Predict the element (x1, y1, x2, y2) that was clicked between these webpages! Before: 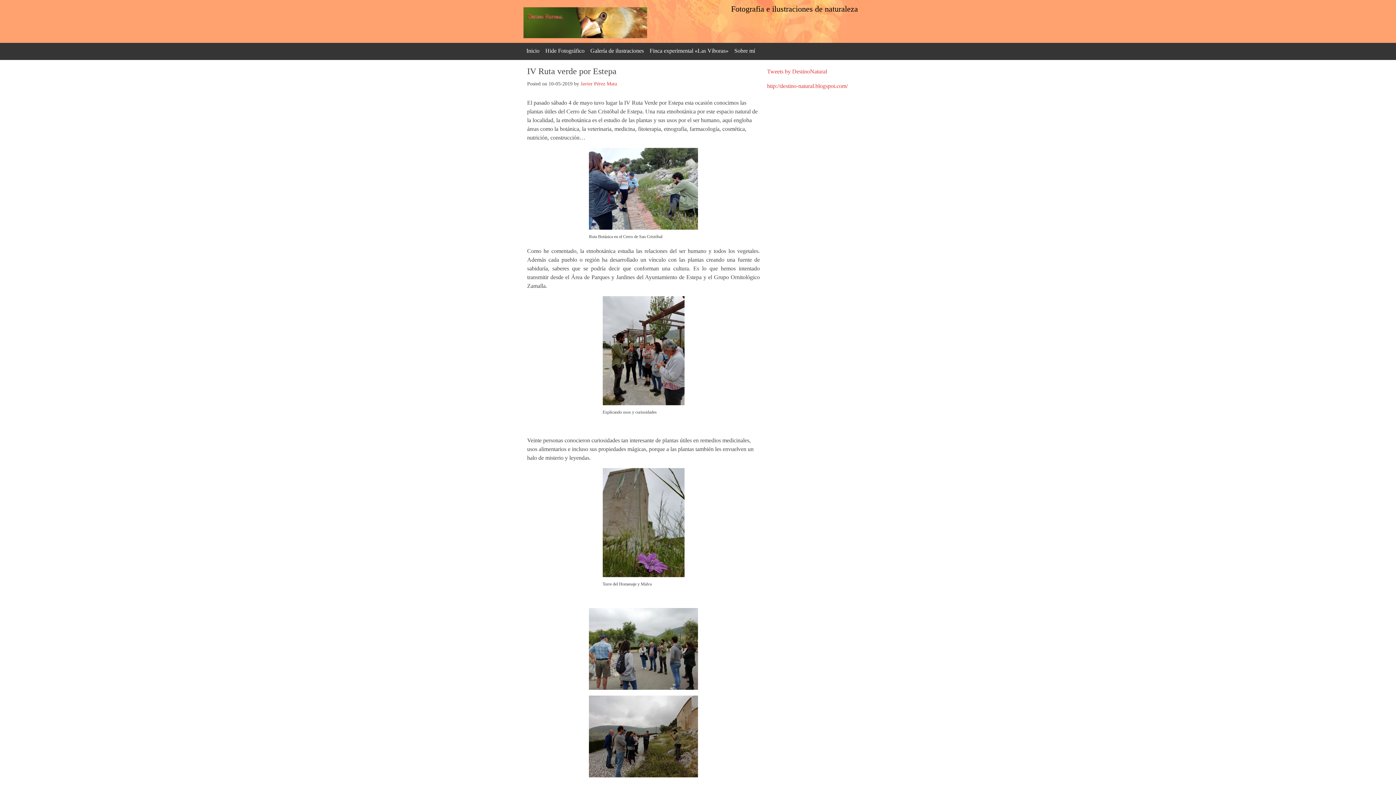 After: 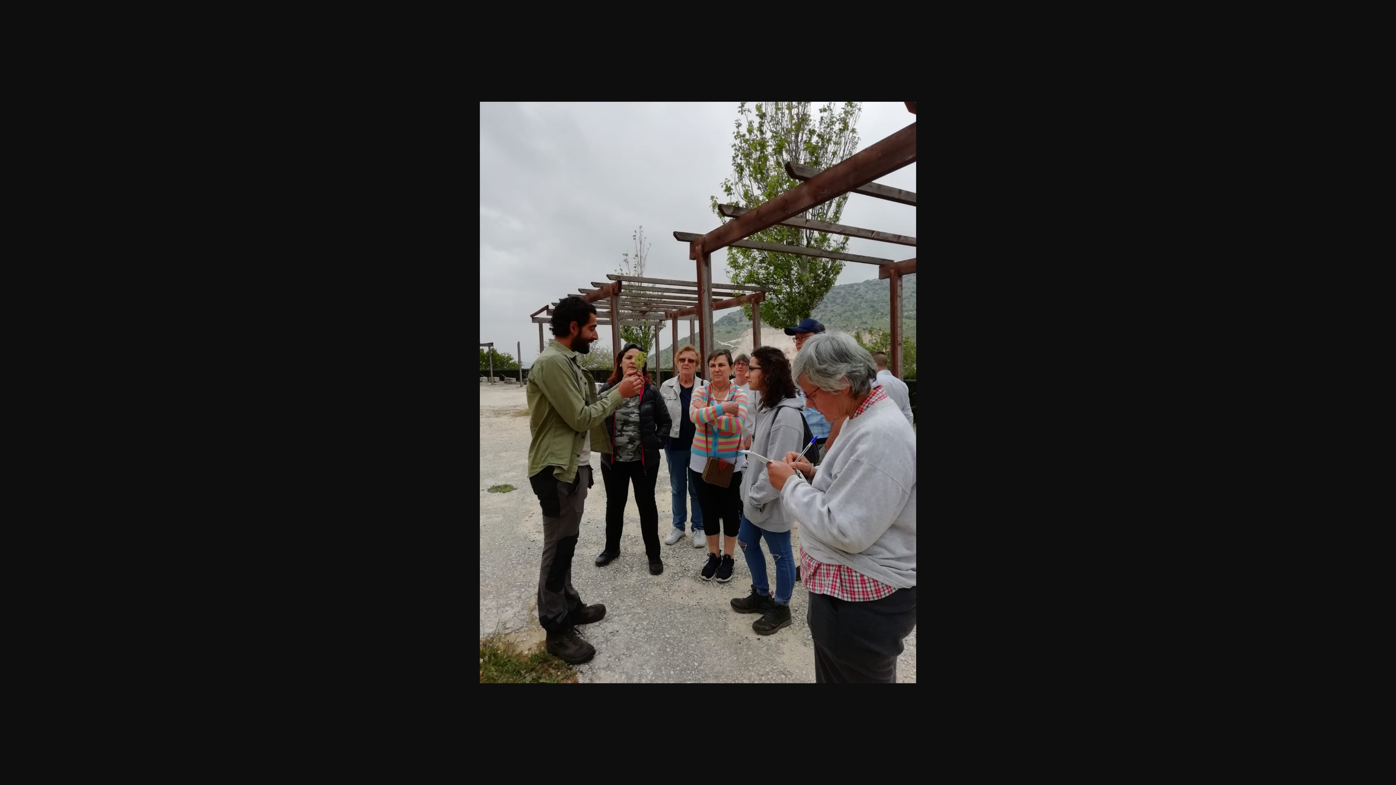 Action: bbox: (602, 400, 684, 406)